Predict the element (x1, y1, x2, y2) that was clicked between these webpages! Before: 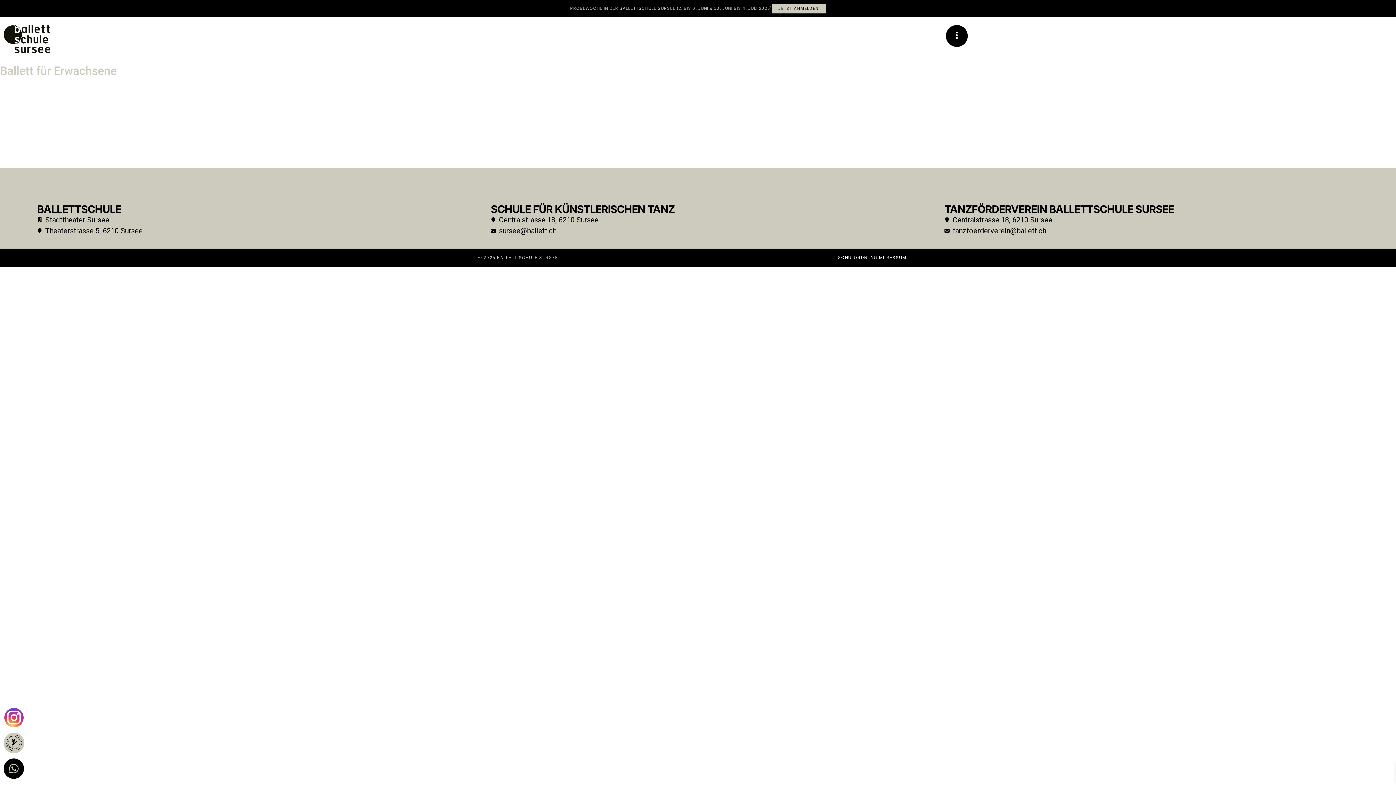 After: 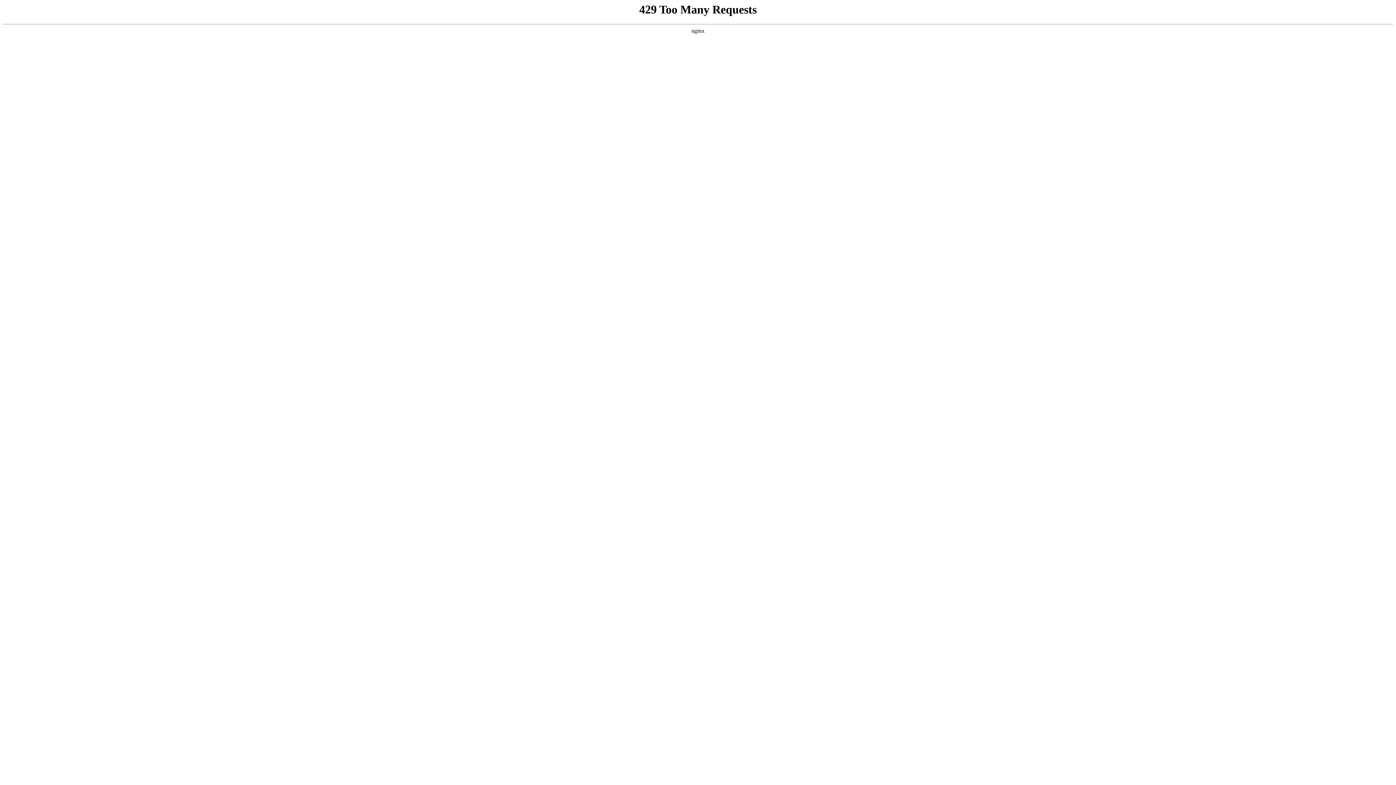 Action: label: SCHULORDNUNG bbox: (838, 255, 877, 260)